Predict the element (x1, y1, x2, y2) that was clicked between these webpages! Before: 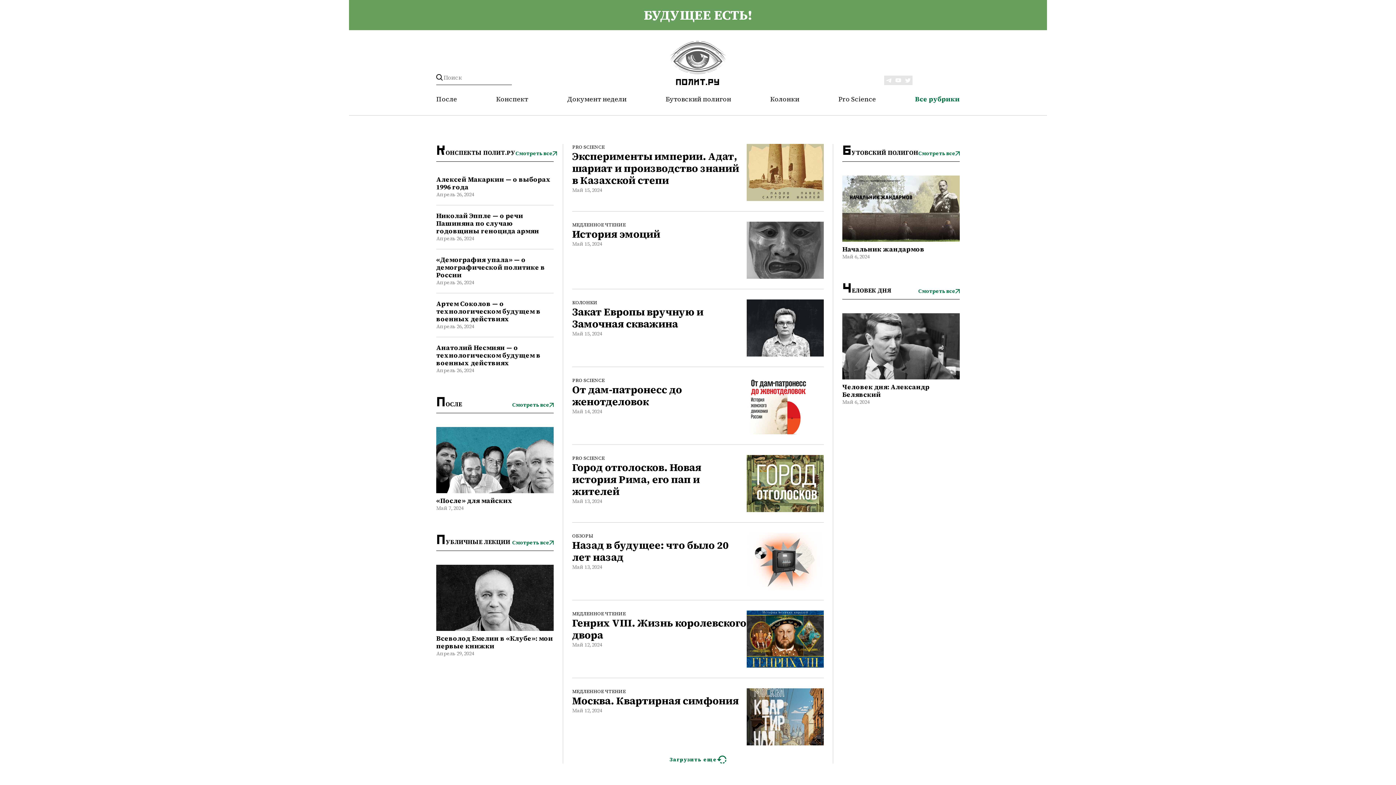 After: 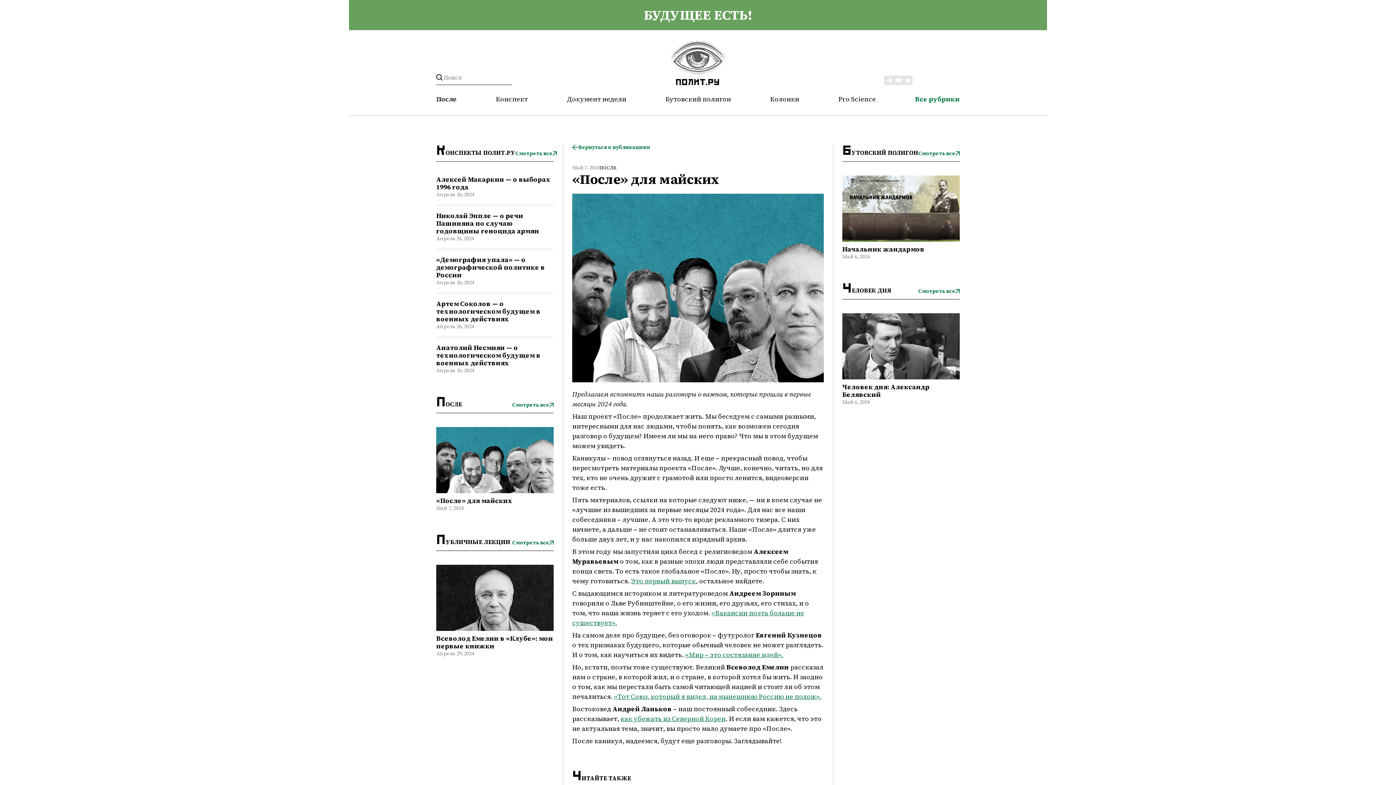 Action: bbox: (436, 427, 553, 497)